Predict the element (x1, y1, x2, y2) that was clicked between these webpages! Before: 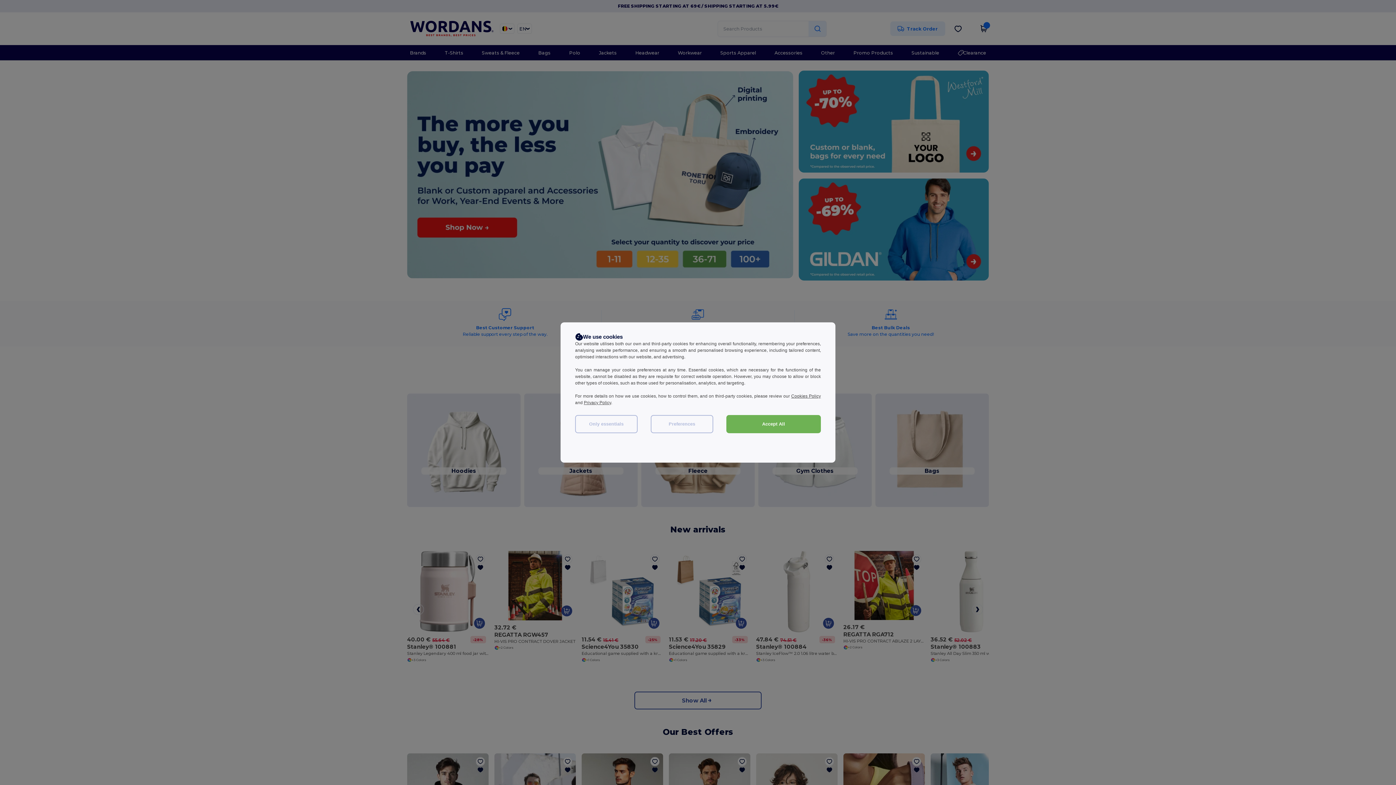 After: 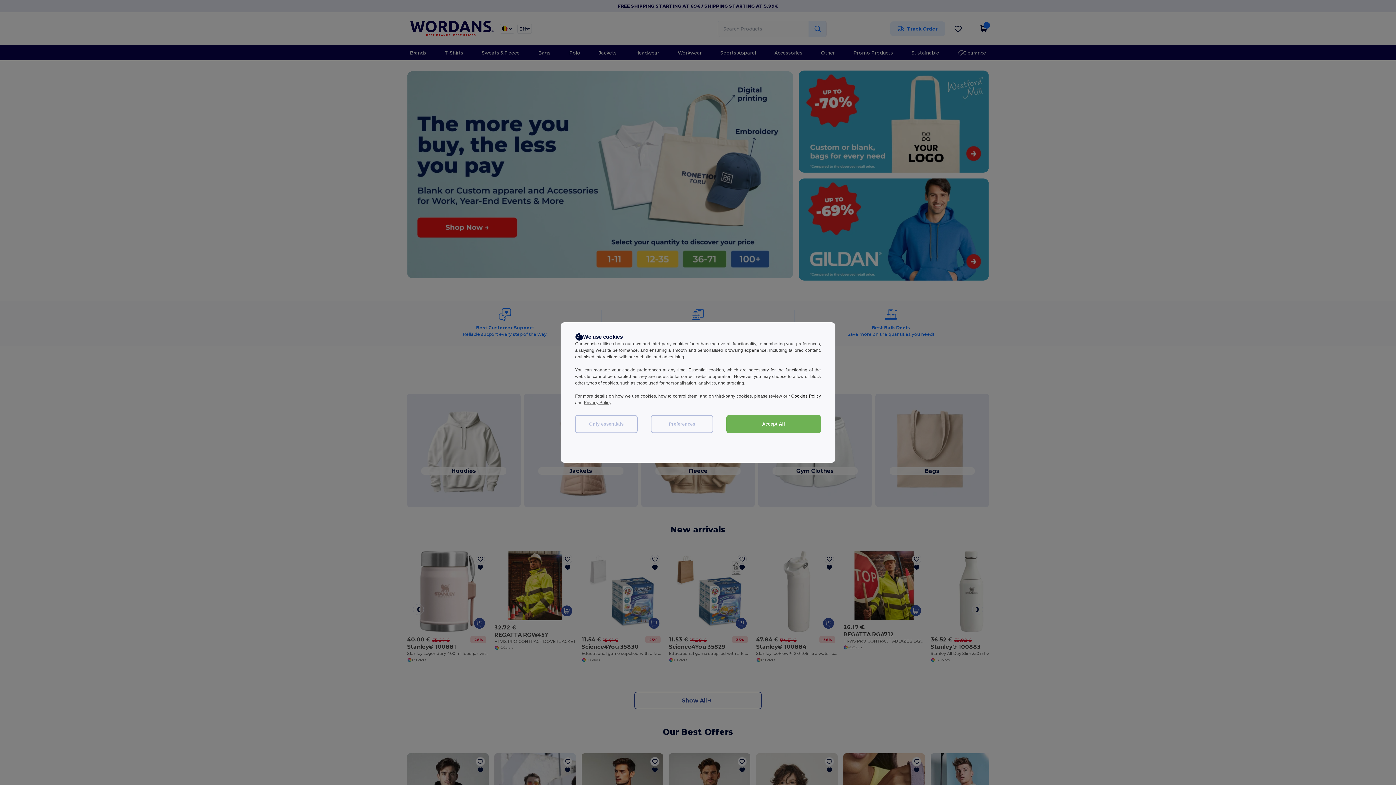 Action: label: Cookies Policy bbox: (791, 393, 821, 398)